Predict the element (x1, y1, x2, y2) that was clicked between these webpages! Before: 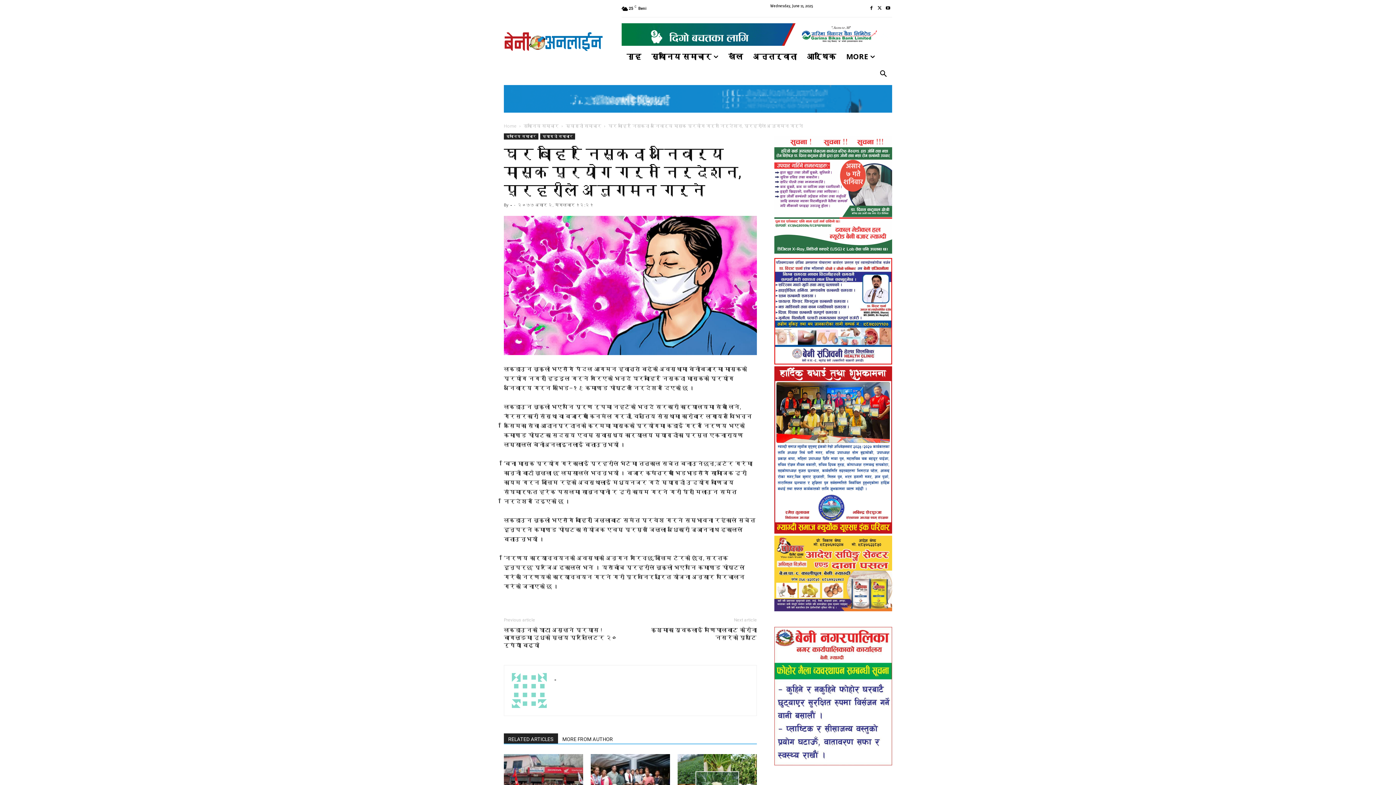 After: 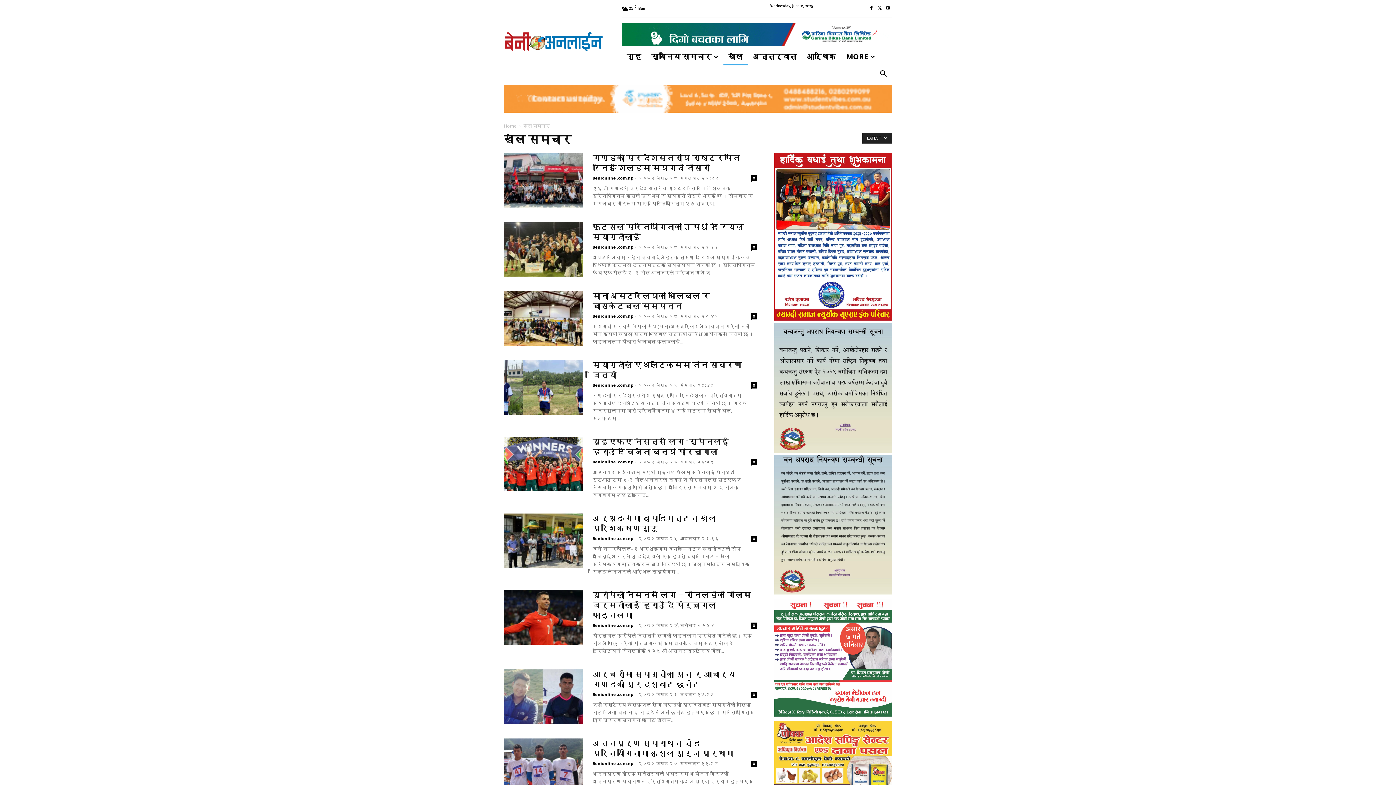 Action: label: खेल bbox: (723, 48, 748, 65)